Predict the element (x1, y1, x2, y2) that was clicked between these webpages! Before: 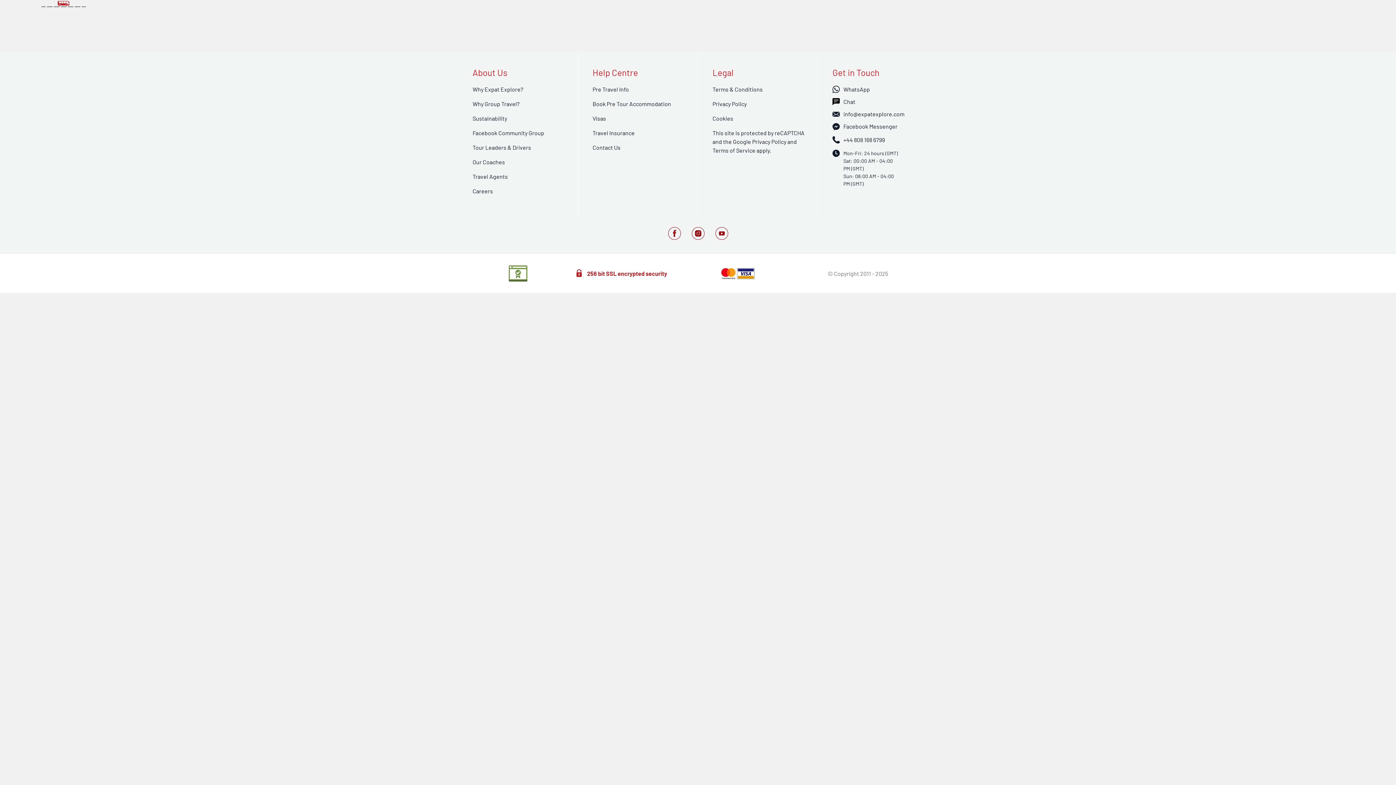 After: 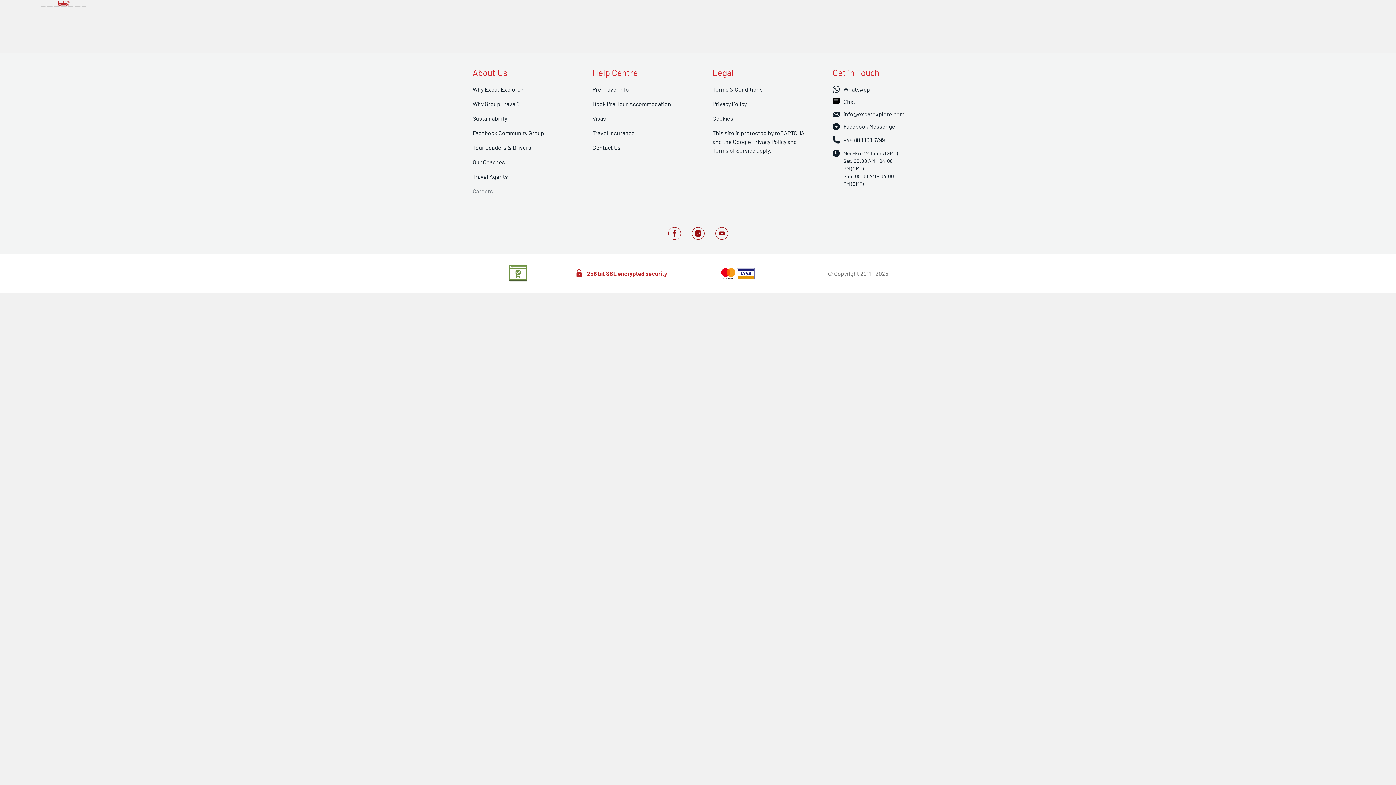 Action: label: Careers bbox: (472, 187, 493, 194)